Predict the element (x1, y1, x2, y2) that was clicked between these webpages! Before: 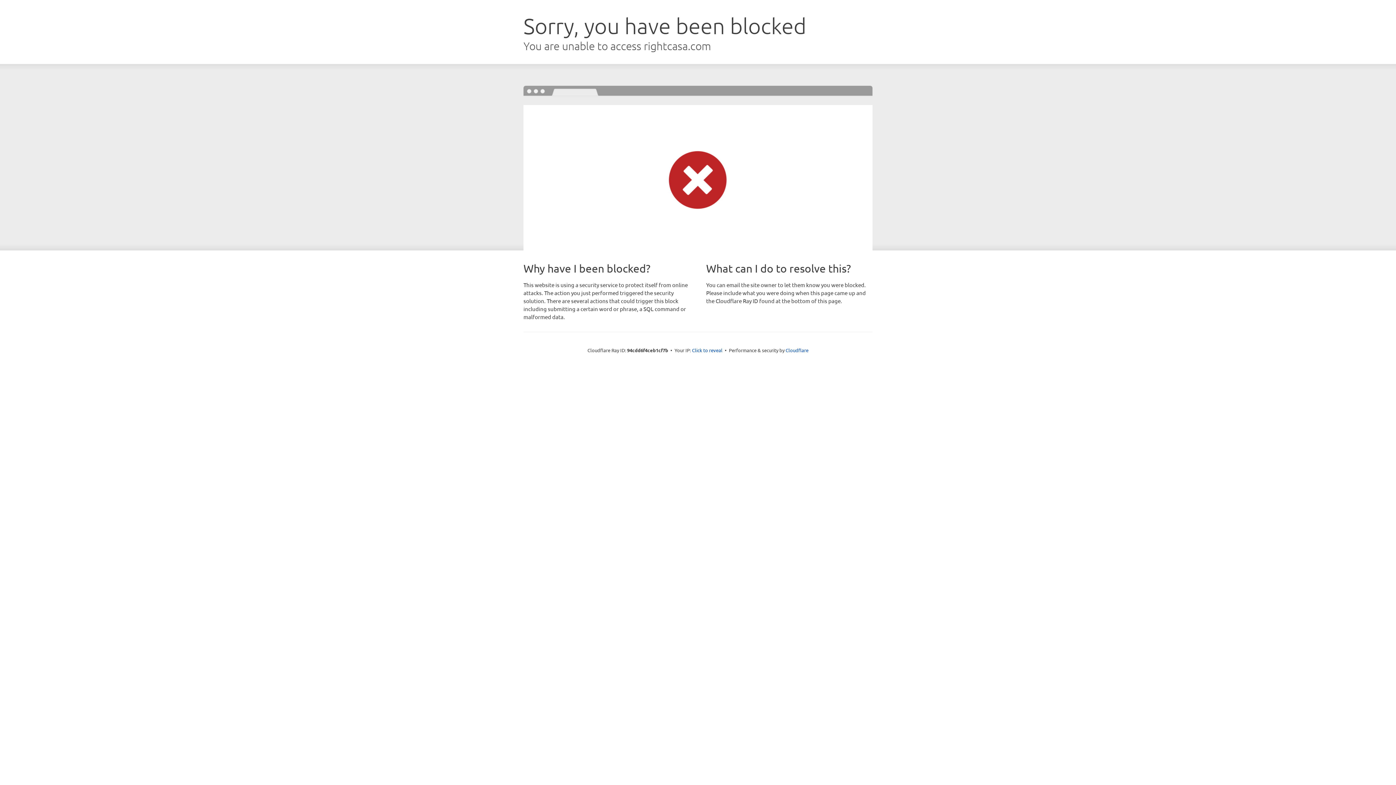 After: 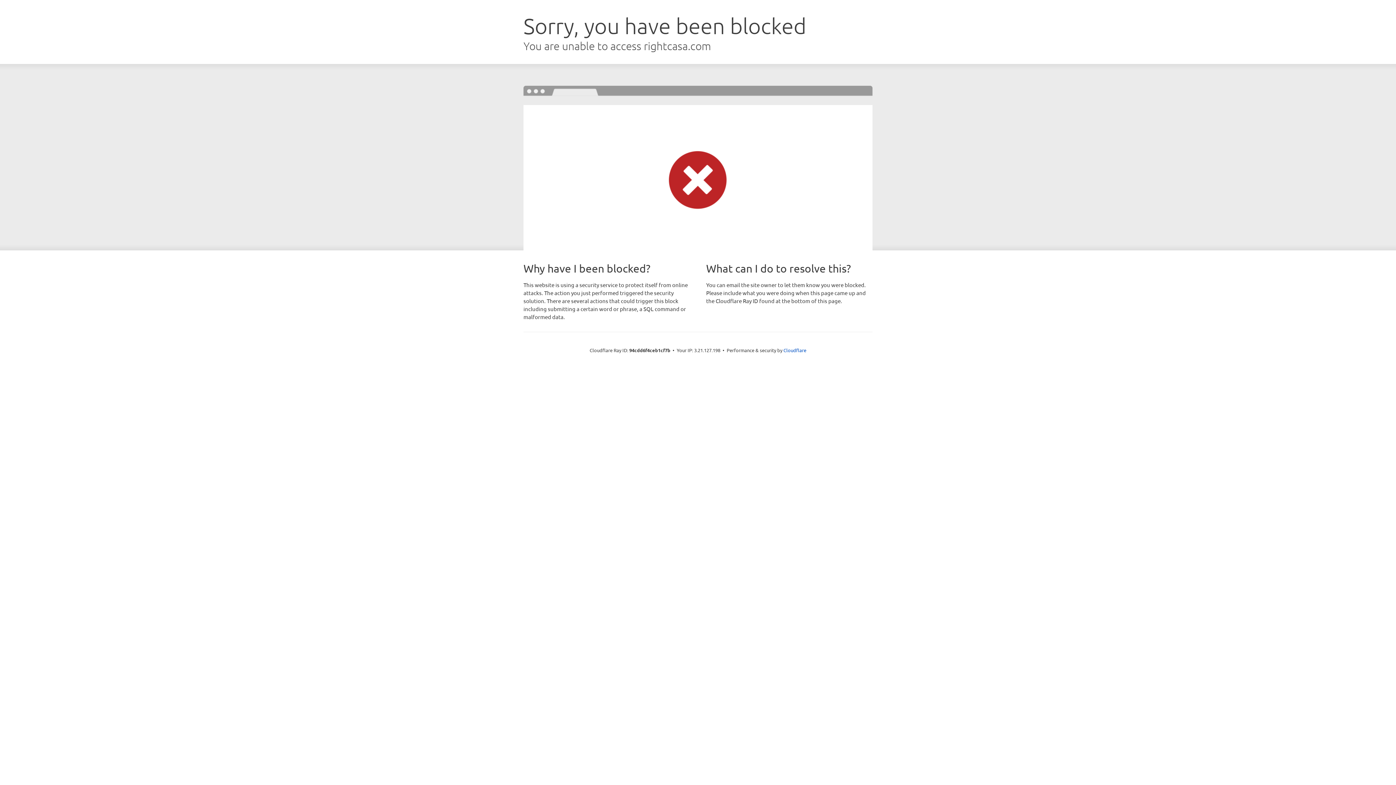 Action: bbox: (692, 346, 722, 353) label: Click to reveal